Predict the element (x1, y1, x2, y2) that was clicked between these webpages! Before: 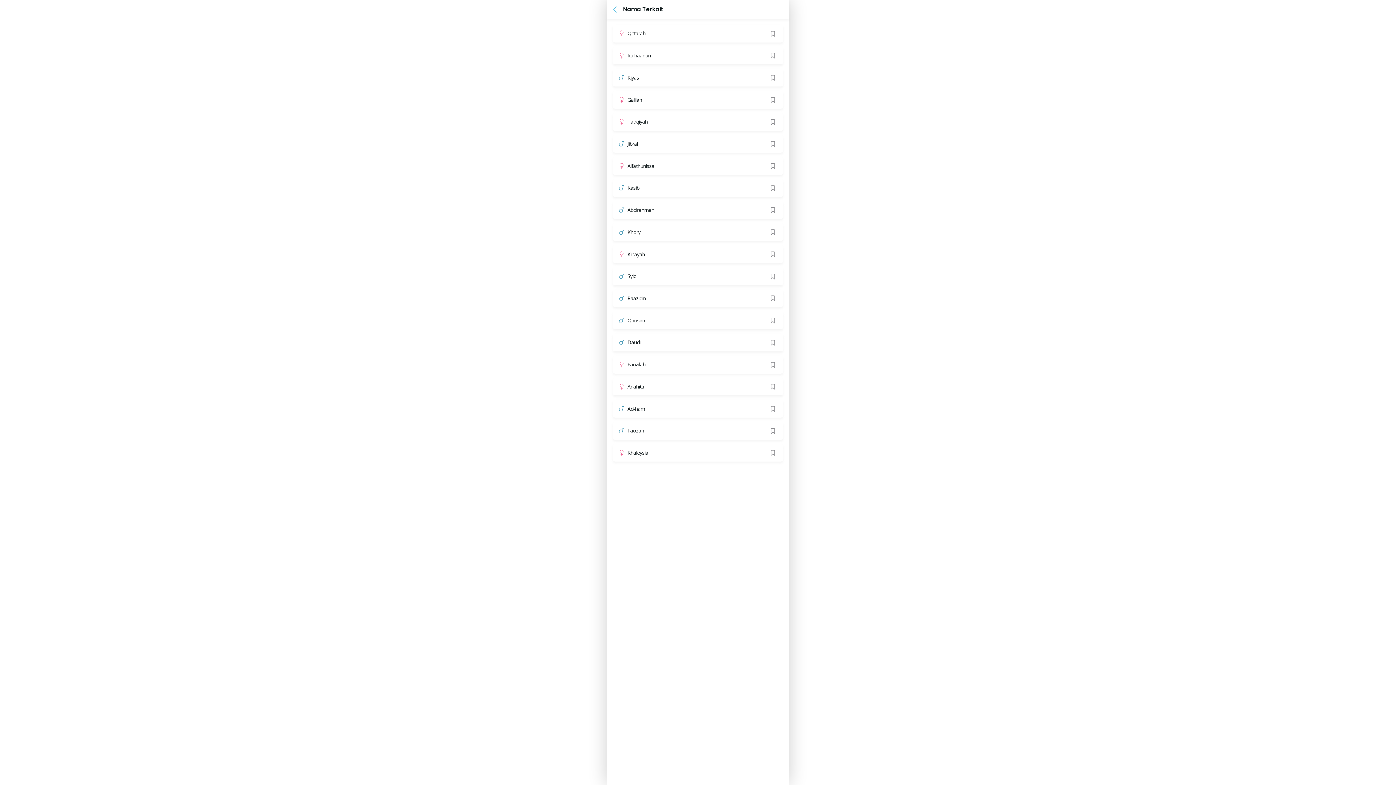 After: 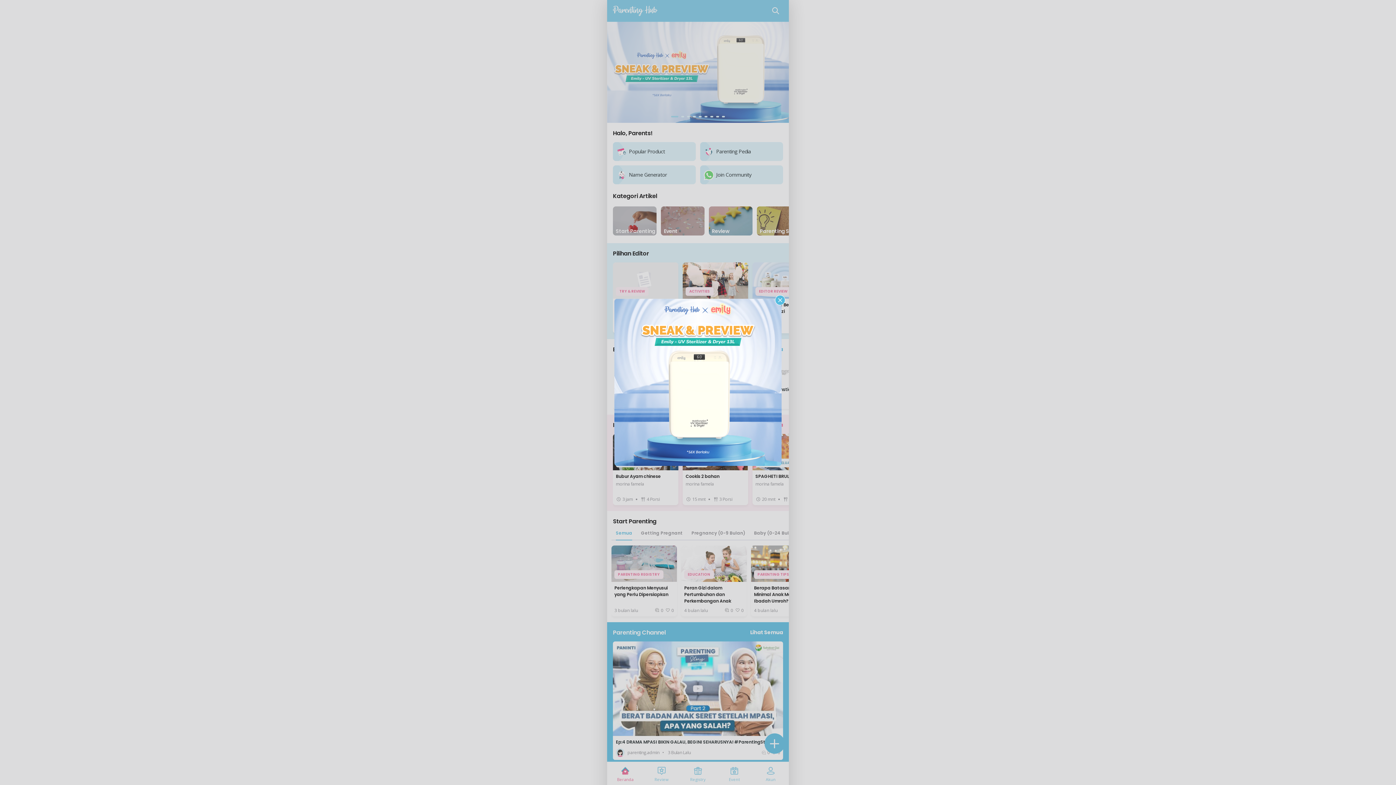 Action: bbox: (610, 4, 620, 14)